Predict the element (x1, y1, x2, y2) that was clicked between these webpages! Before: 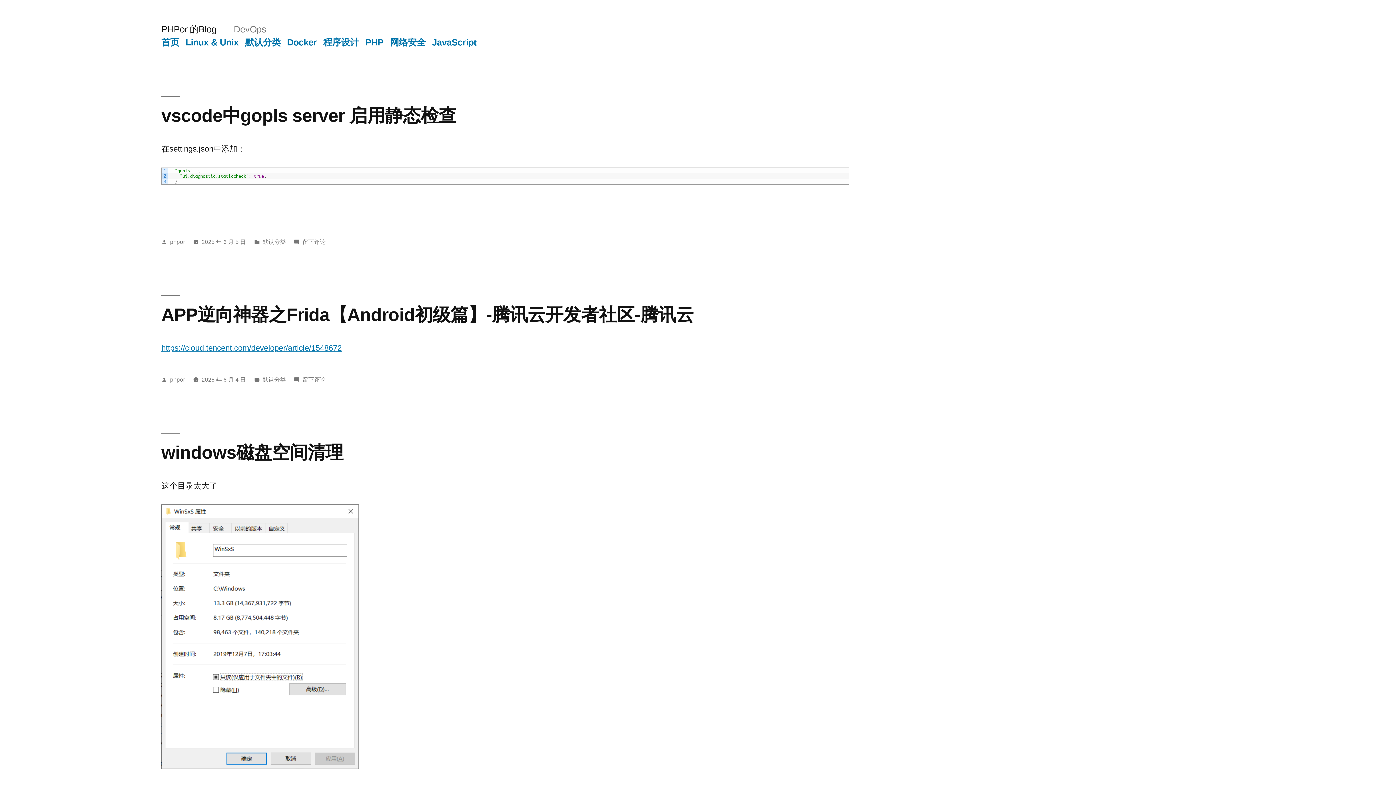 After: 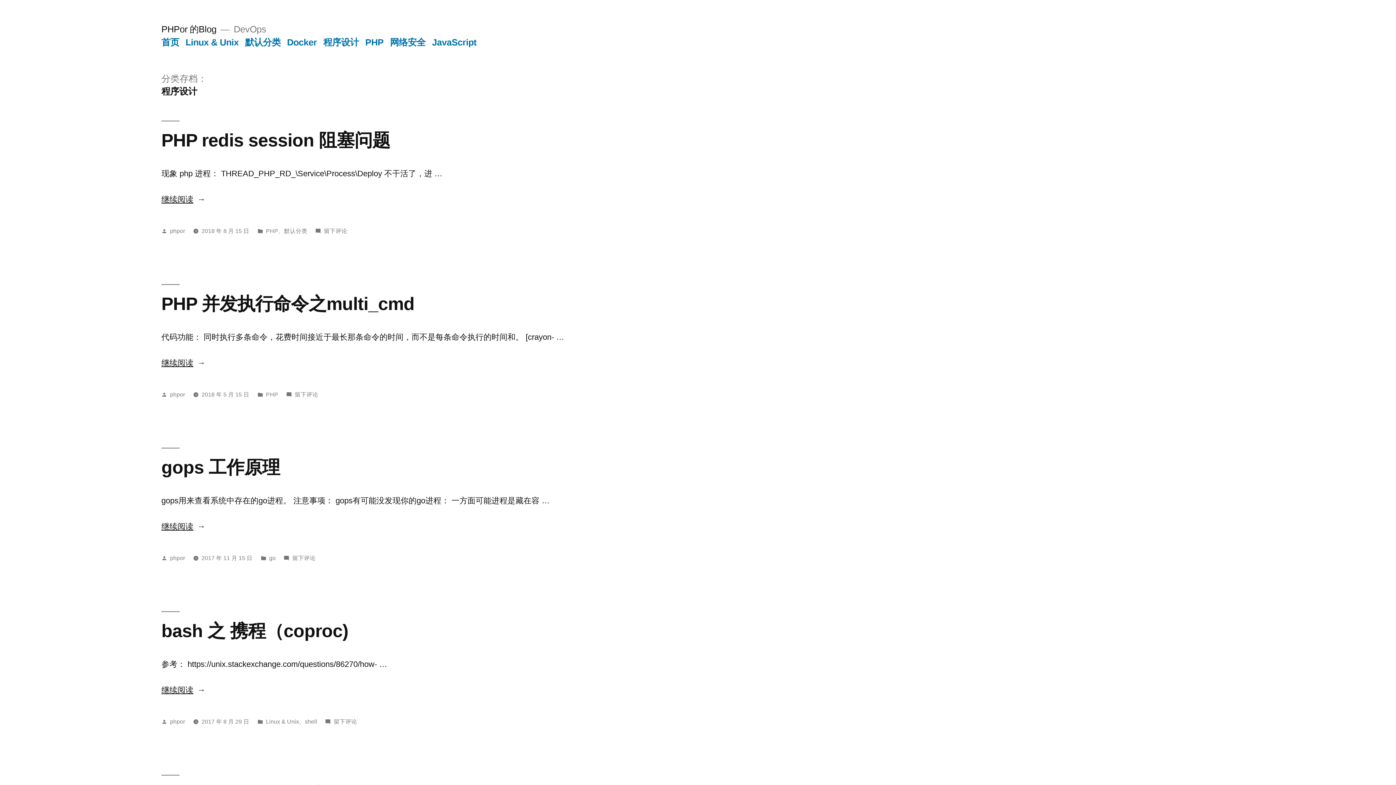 Action: label: 程序设计 bbox: (323, 37, 358, 47)